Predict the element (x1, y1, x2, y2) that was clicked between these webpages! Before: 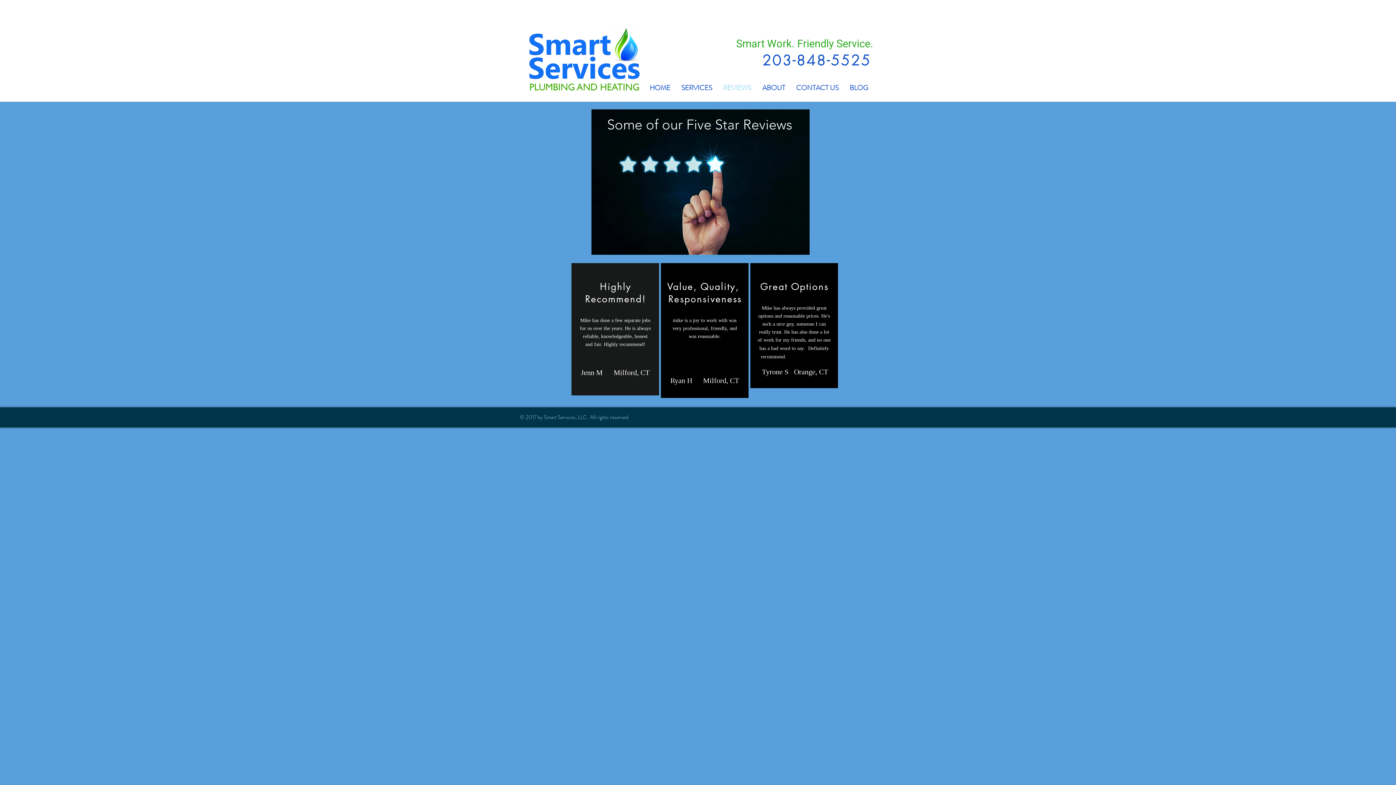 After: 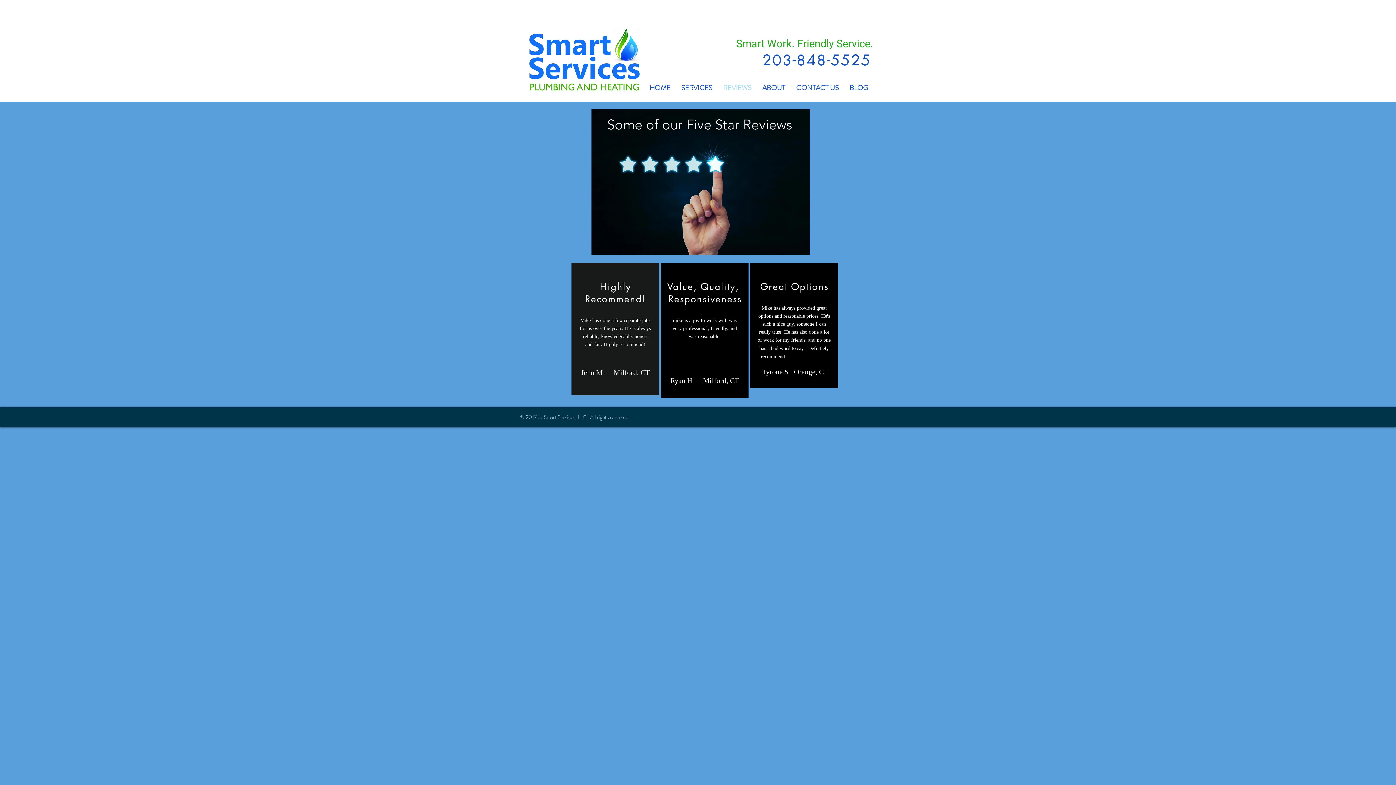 Action: label: REVIEWS bbox: (717, 82, 757, 93)